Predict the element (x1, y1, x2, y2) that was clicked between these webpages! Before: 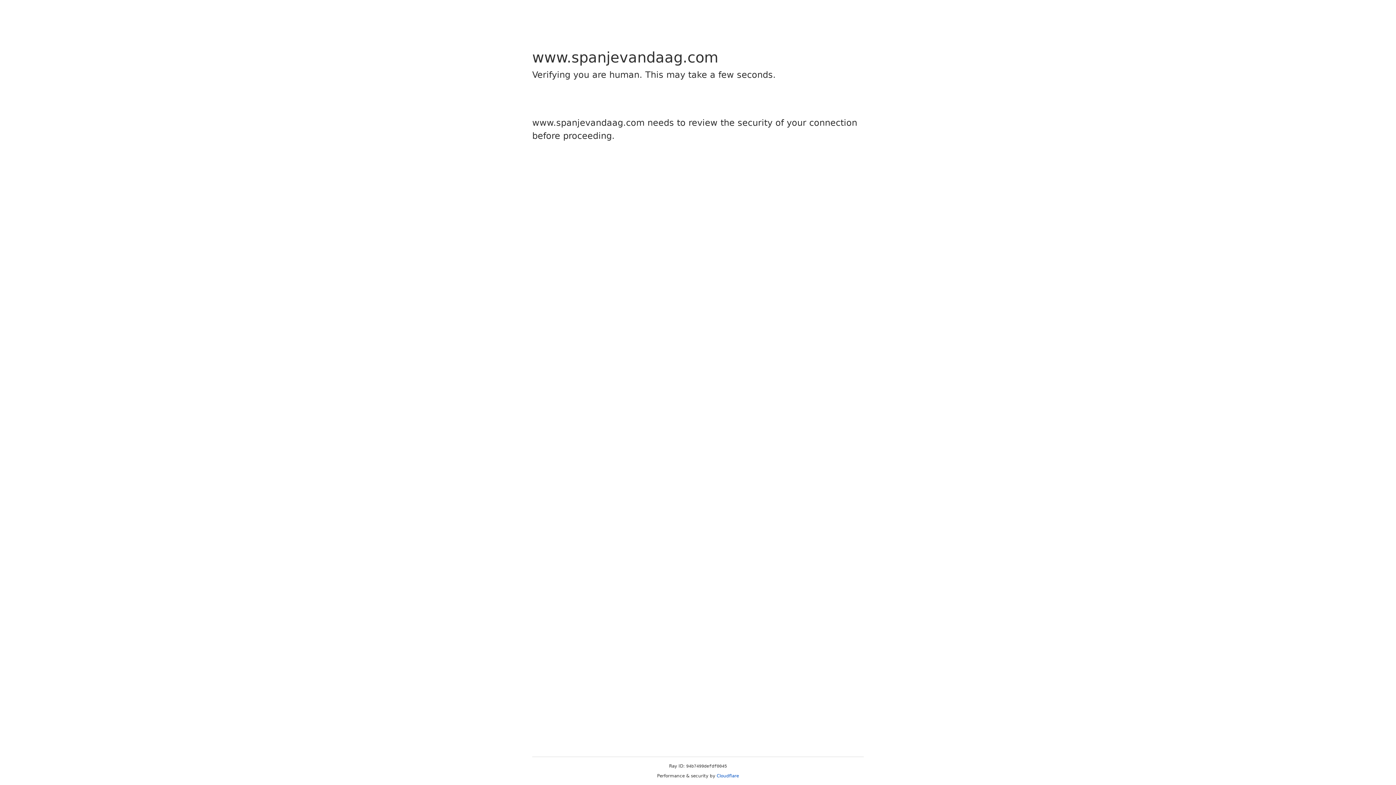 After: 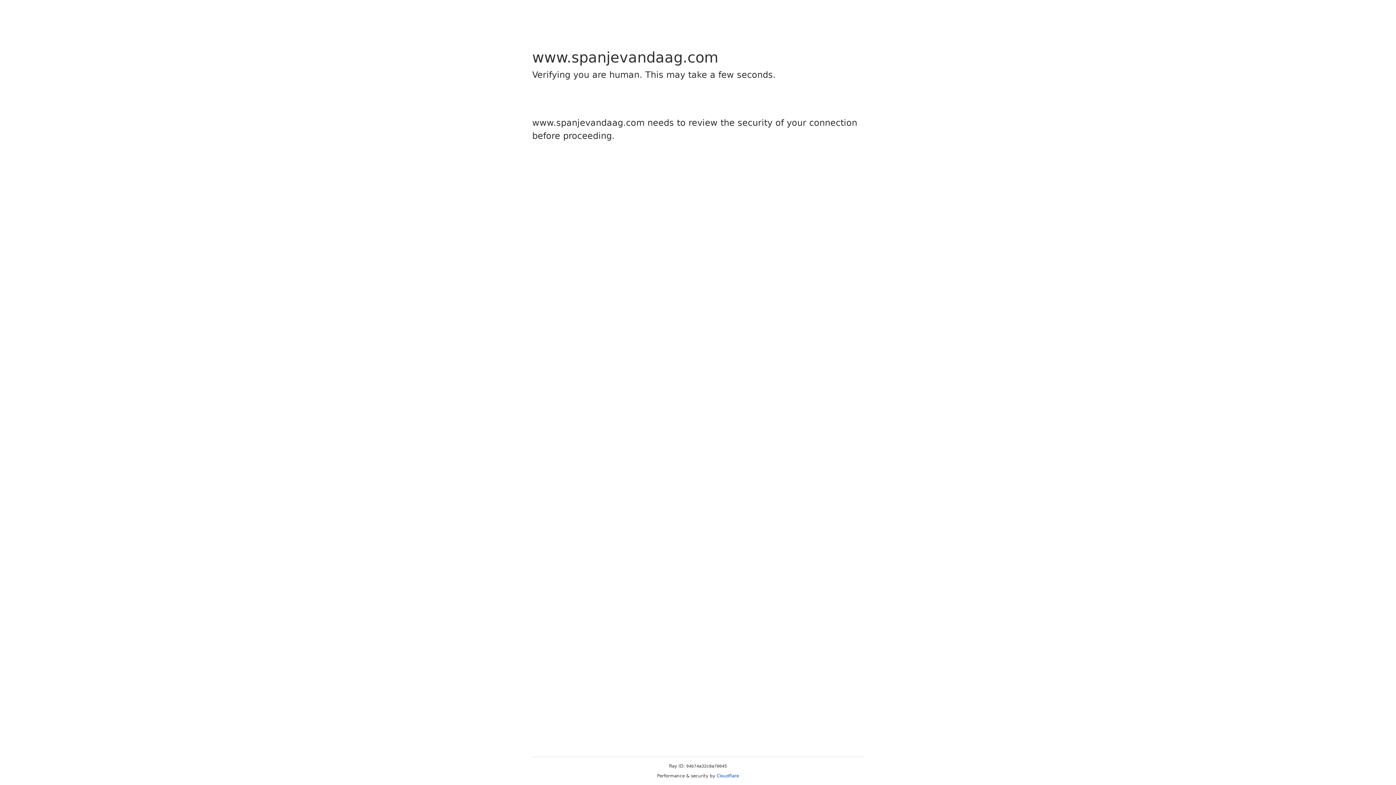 Action: bbox: (716, 773, 739, 778) label: Cloudflare